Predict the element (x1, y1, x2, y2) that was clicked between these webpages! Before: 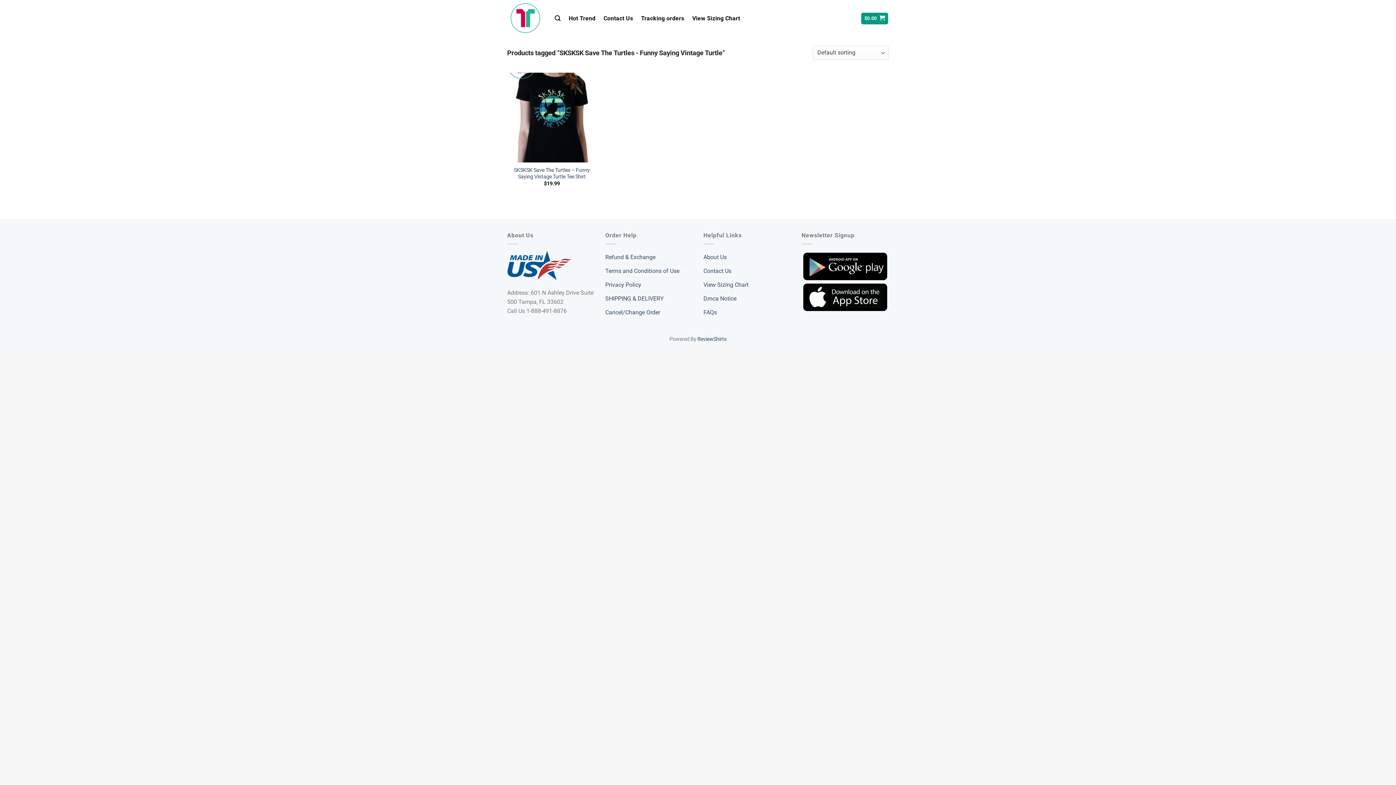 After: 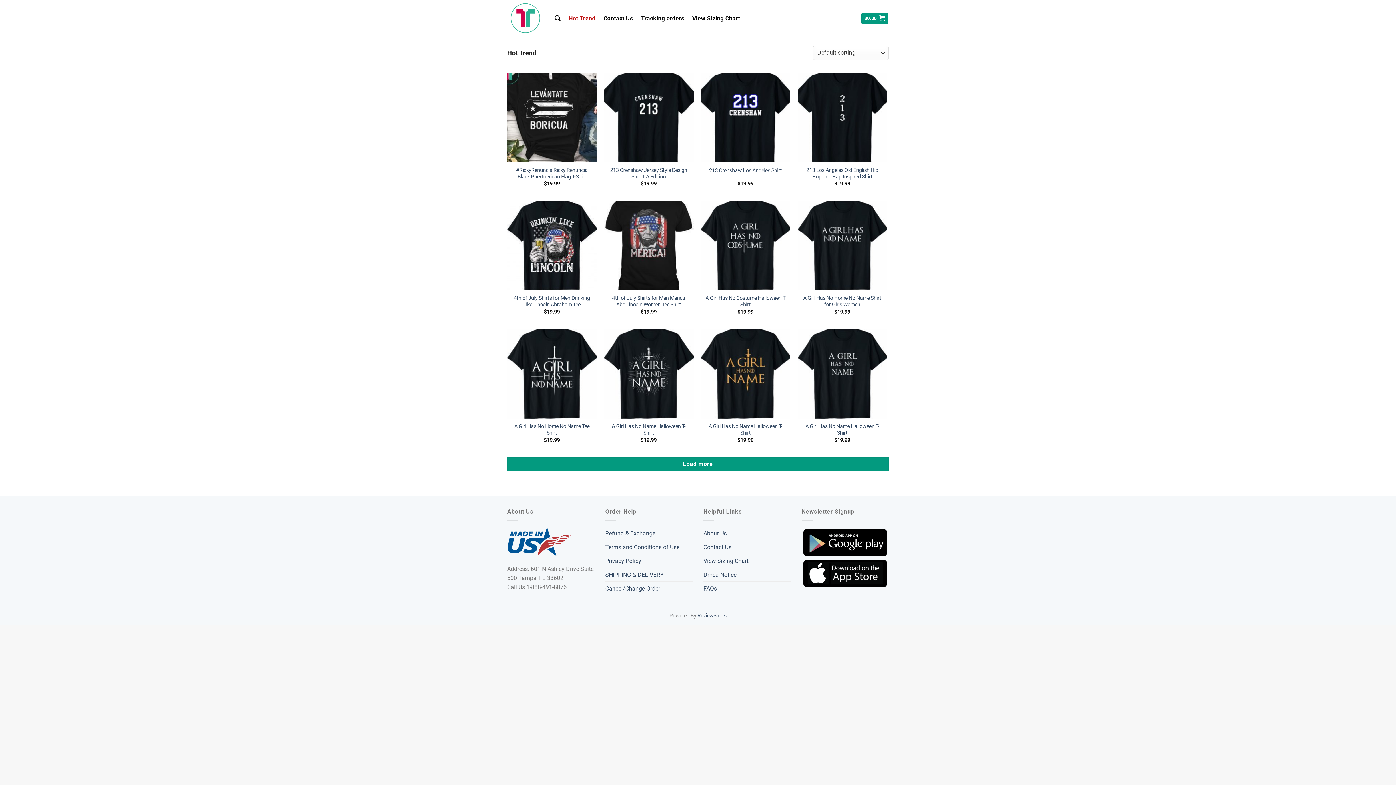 Action: label: Hot Trend bbox: (568, 10, 595, 26)